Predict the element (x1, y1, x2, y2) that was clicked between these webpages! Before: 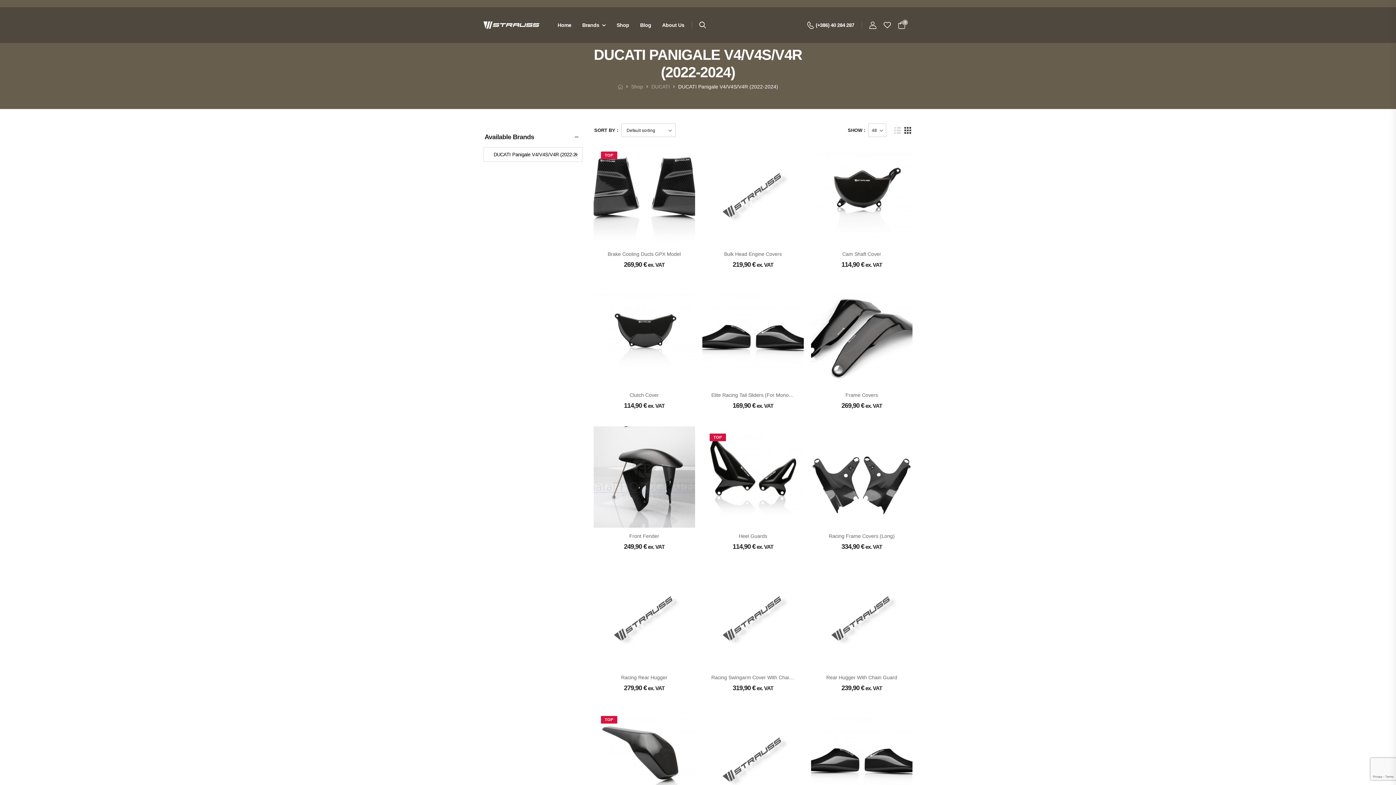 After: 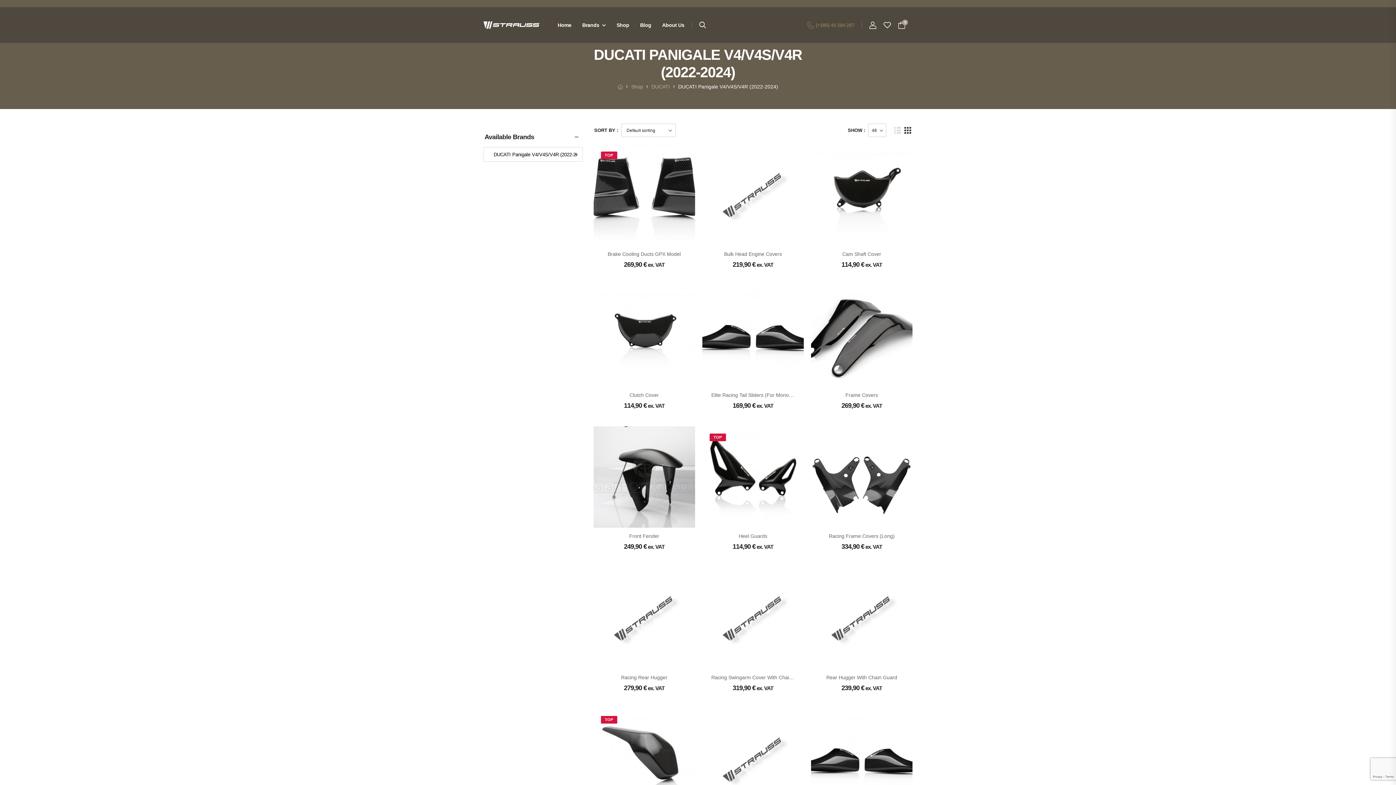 Action: bbox: (807, 21, 854, 28) label: (+386) 40 284 287